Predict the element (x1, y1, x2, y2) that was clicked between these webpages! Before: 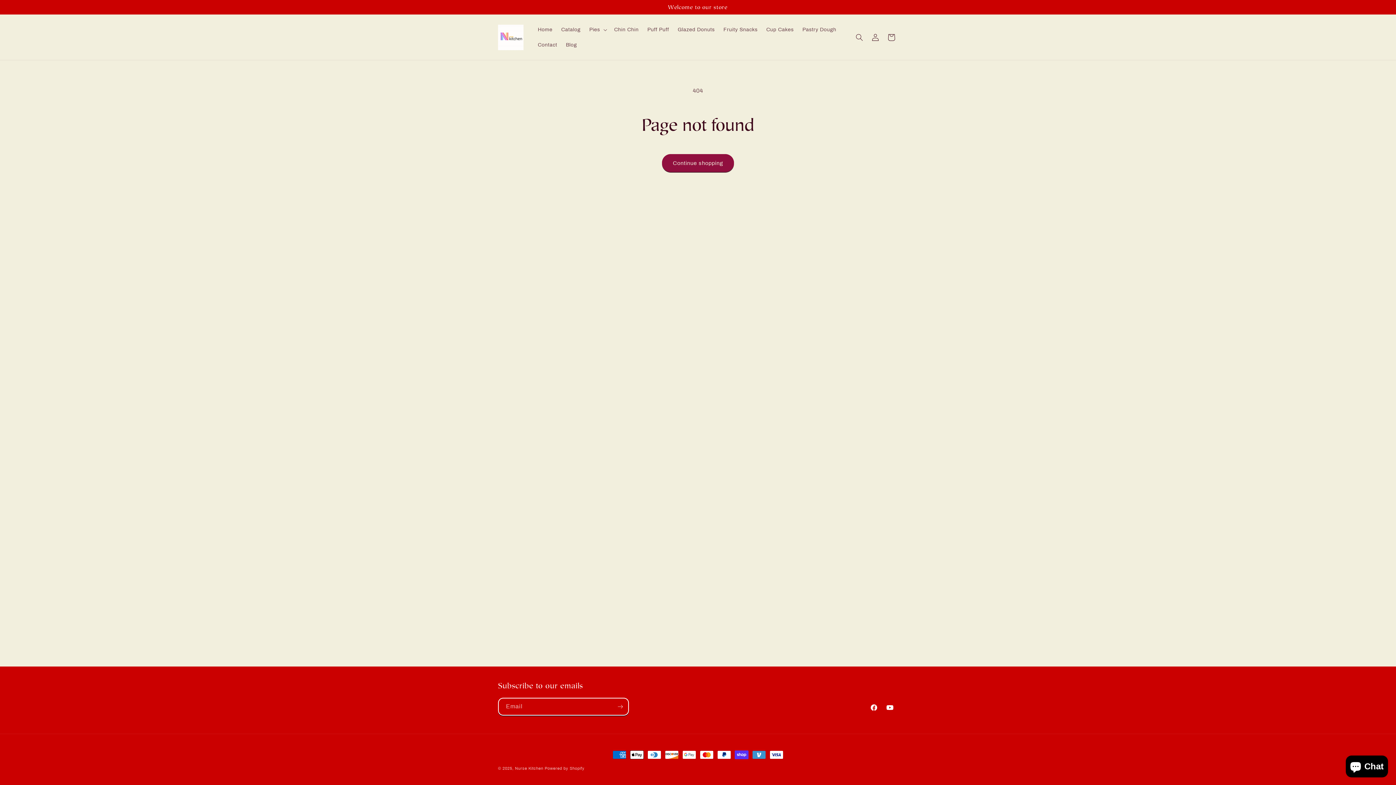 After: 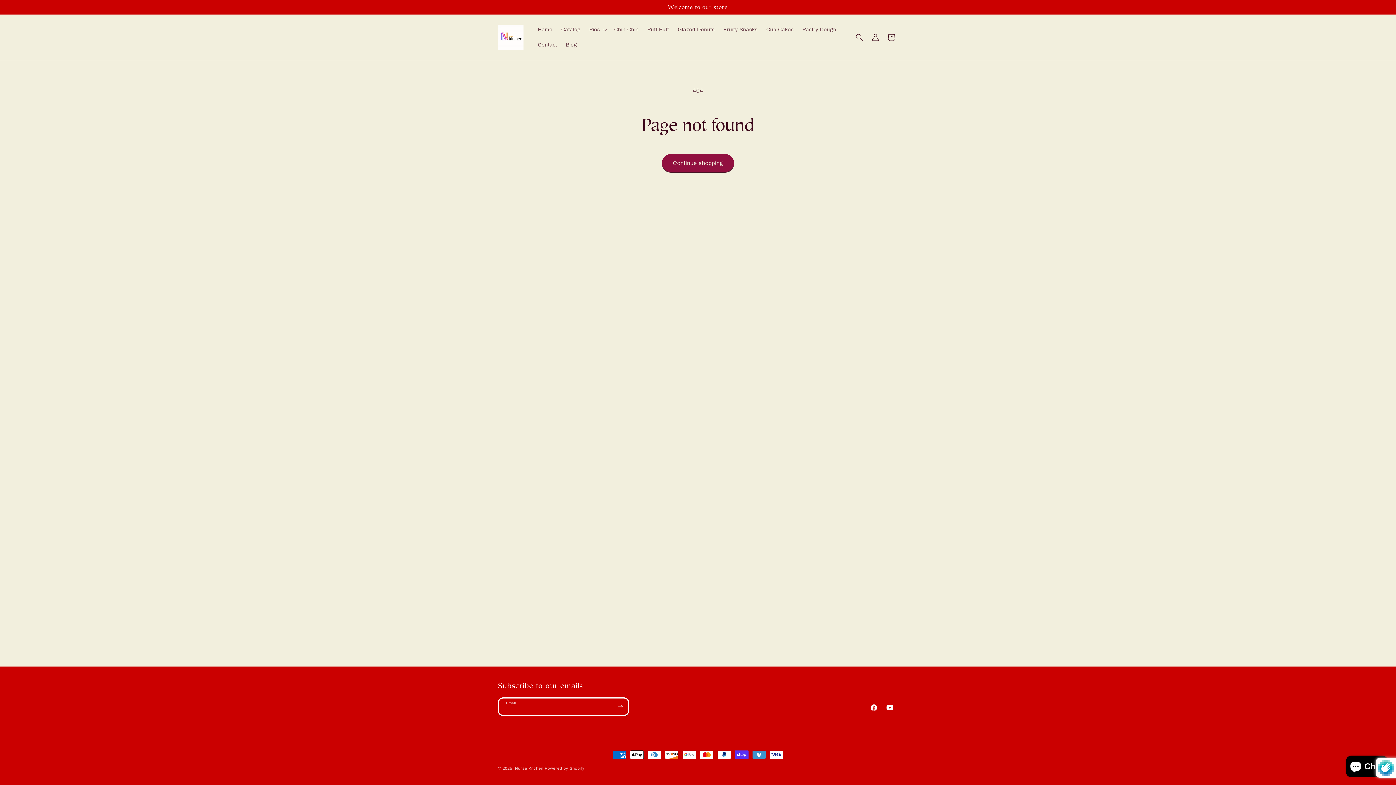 Action: label: Subscribe bbox: (612, 698, 628, 716)